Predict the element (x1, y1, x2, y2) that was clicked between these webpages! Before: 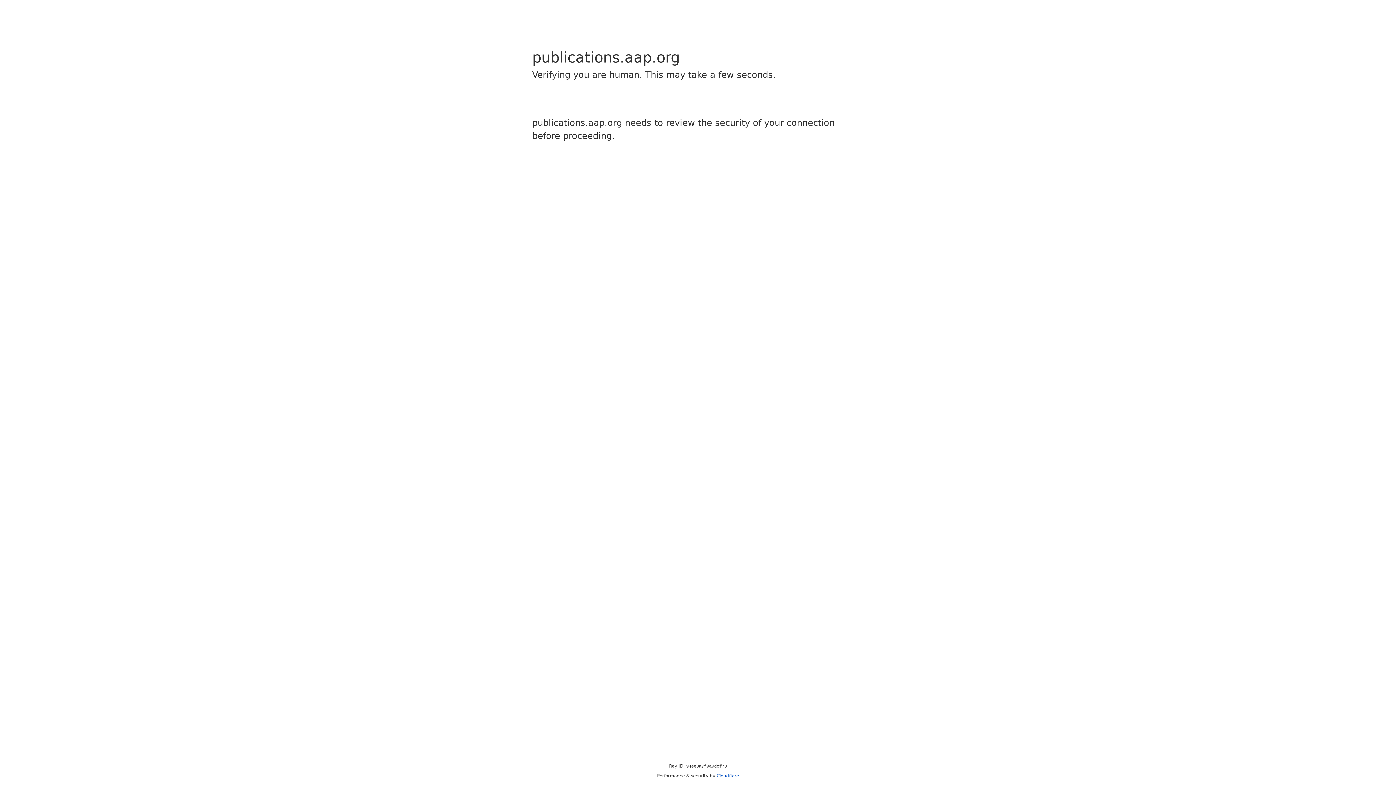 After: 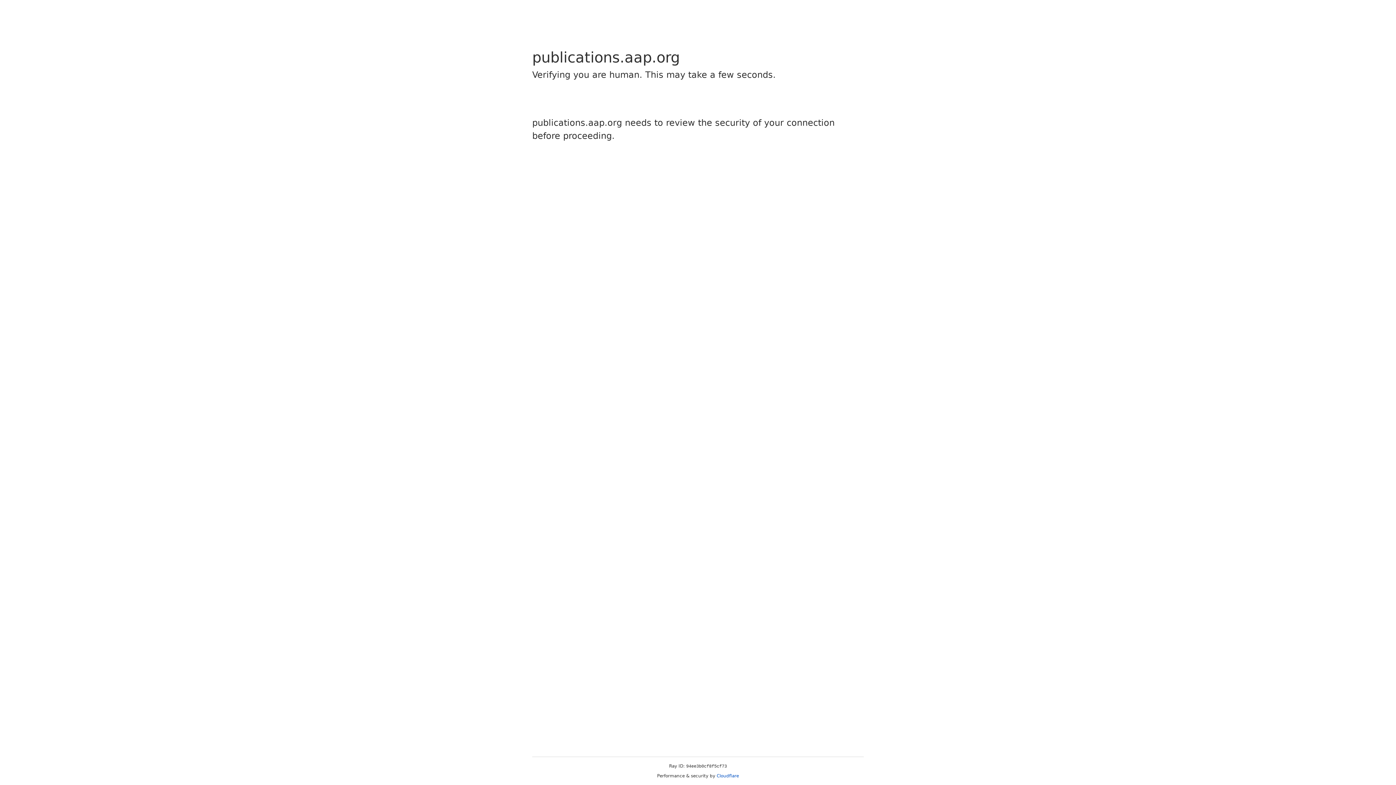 Action: bbox: (716, 773, 739, 778) label: Cloudflare